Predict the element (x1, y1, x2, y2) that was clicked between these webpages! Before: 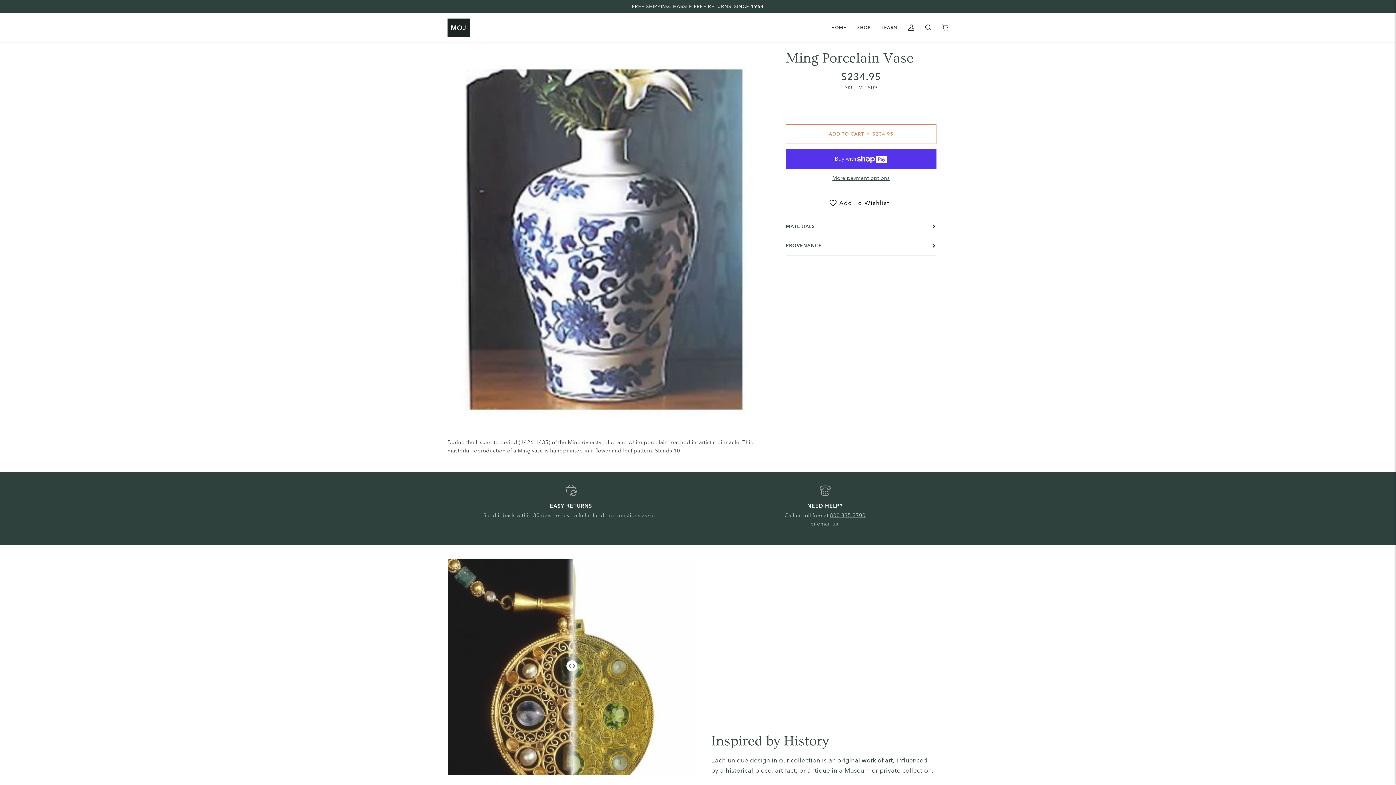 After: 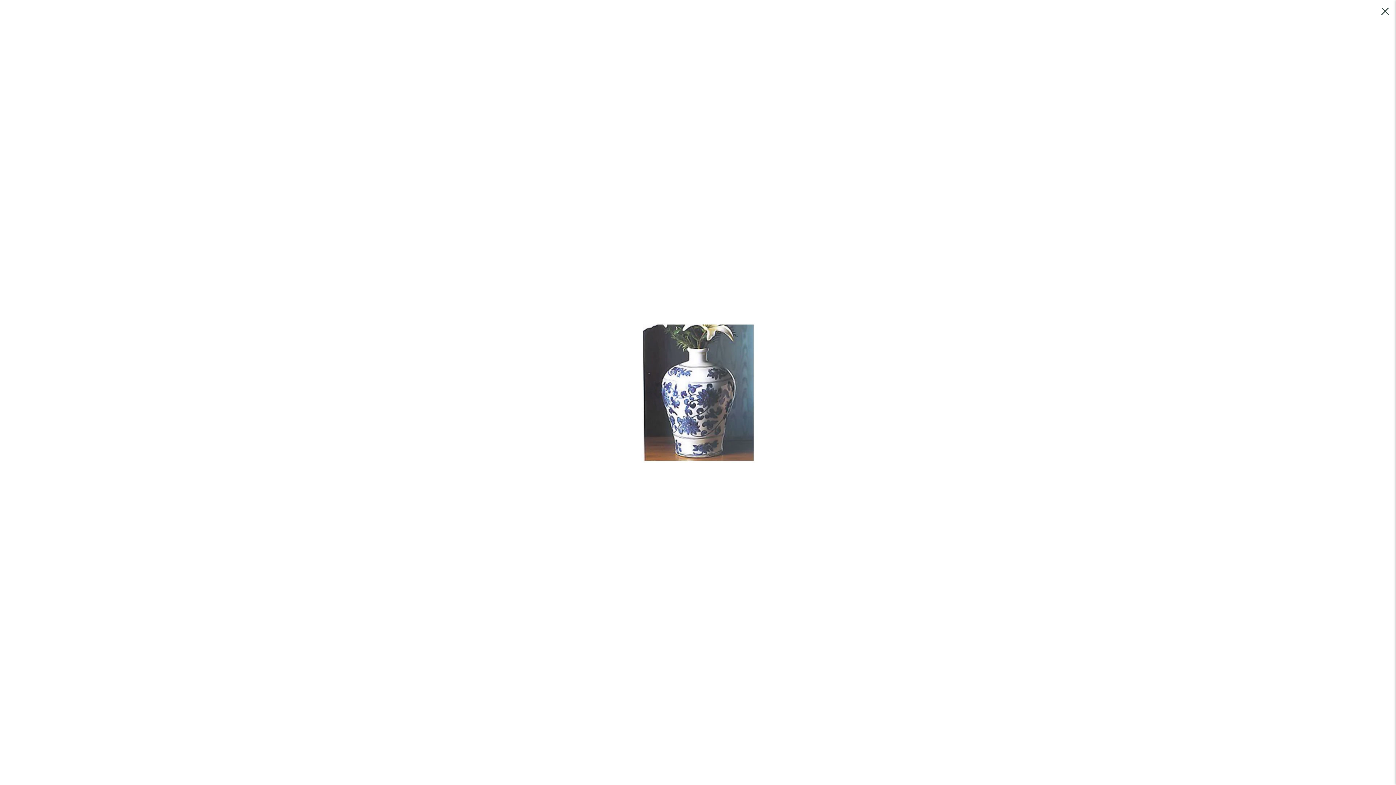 Action: bbox: (454, 407, 467, 420) label: Zoom